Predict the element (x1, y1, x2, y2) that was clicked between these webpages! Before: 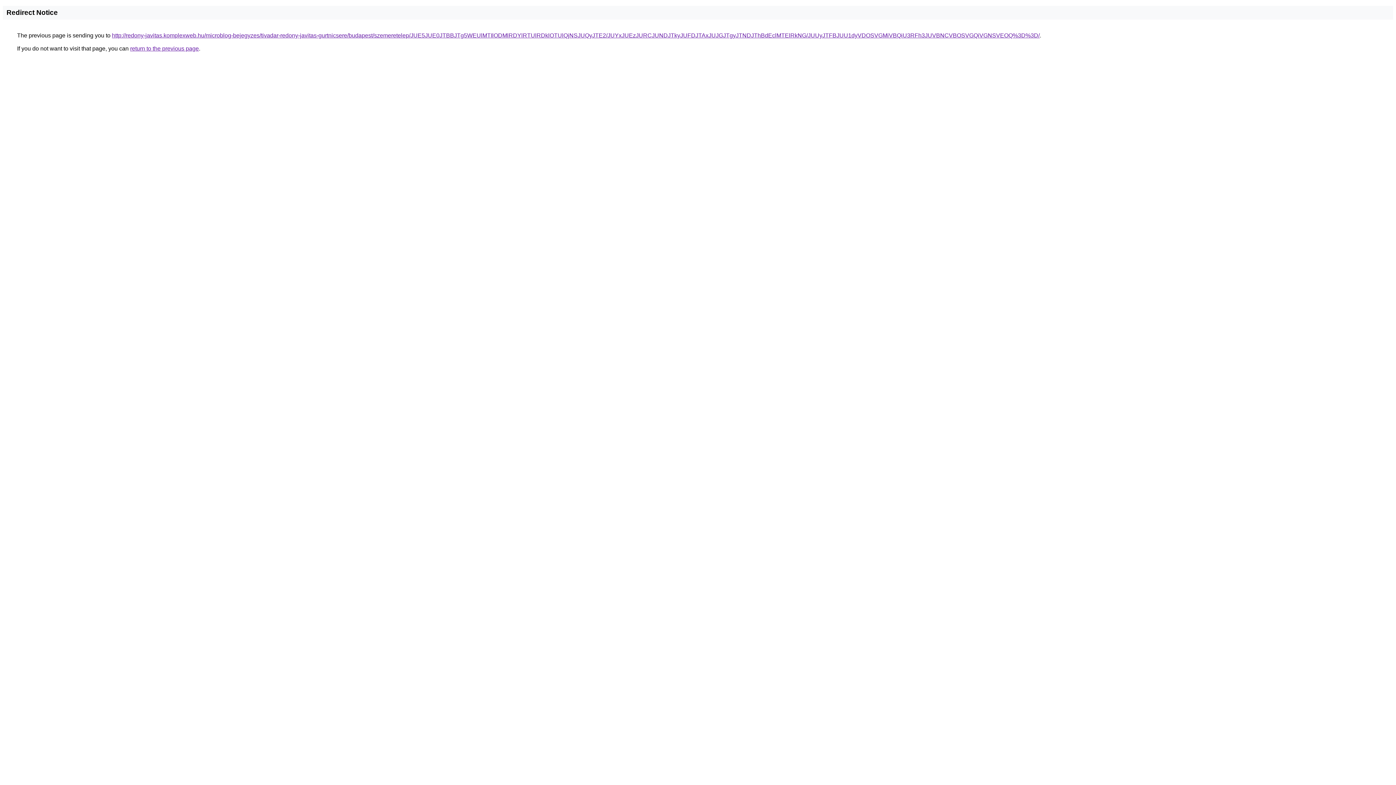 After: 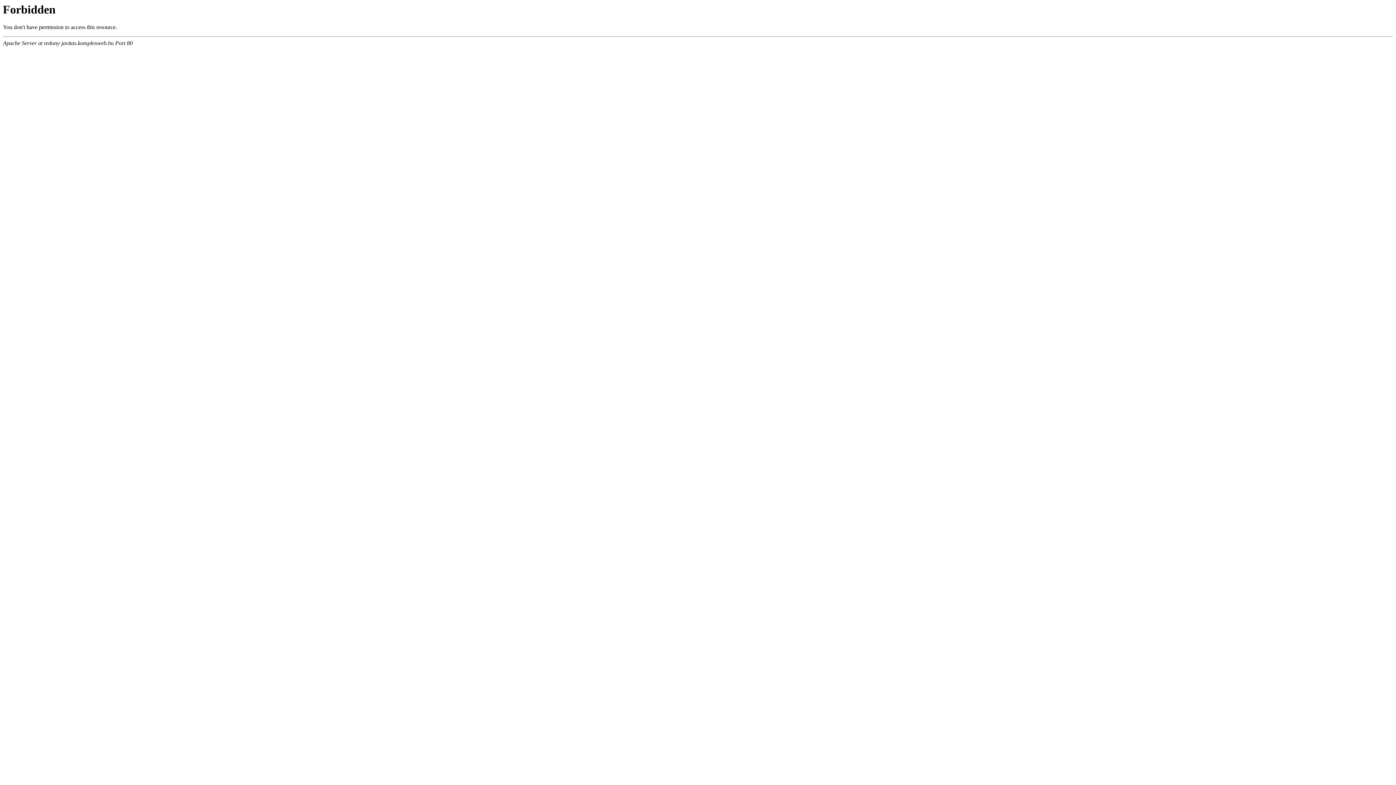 Action: label: http://redony-javitas.komplexweb.hu/microblog-bejegyzes/tivadar-redony-javitas-gurtnicsere/budapest/szemeretelep/JUE5JUE0JTBBJTg5WEUlMTIlODMlRDYlRTUlRDklOTUlQjNSJUQyJTE2/JUYxJUEzJURCJUNDJTkyJUFDJTAxJUJGJTgyJTNDJThBdEclMTElRkNG/JUUyJTFBJUU1dyVDOSVGMiVBQiU3RFh3JUVBNCVBOSVGQiVGNSVEOQ%3D%3D/ bbox: (112, 32, 1040, 38)